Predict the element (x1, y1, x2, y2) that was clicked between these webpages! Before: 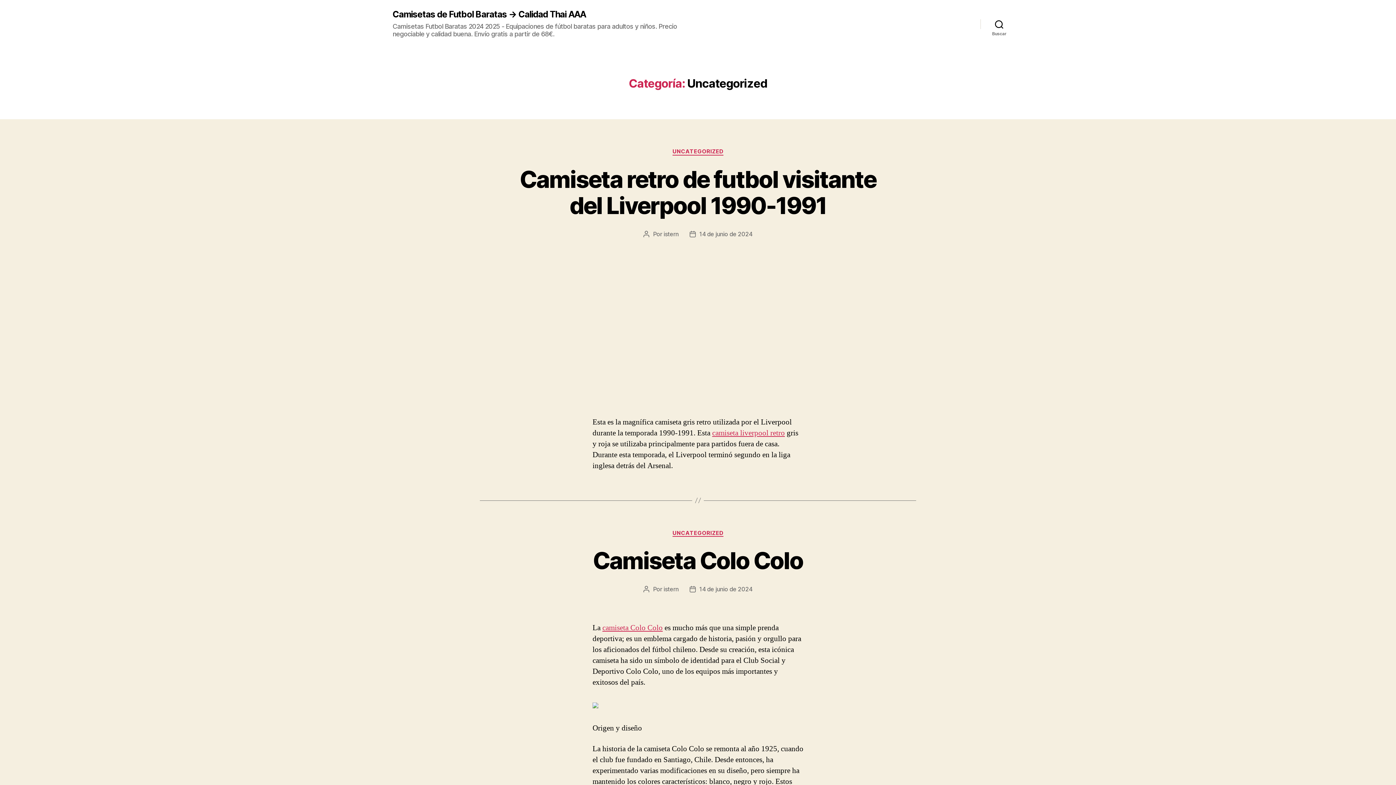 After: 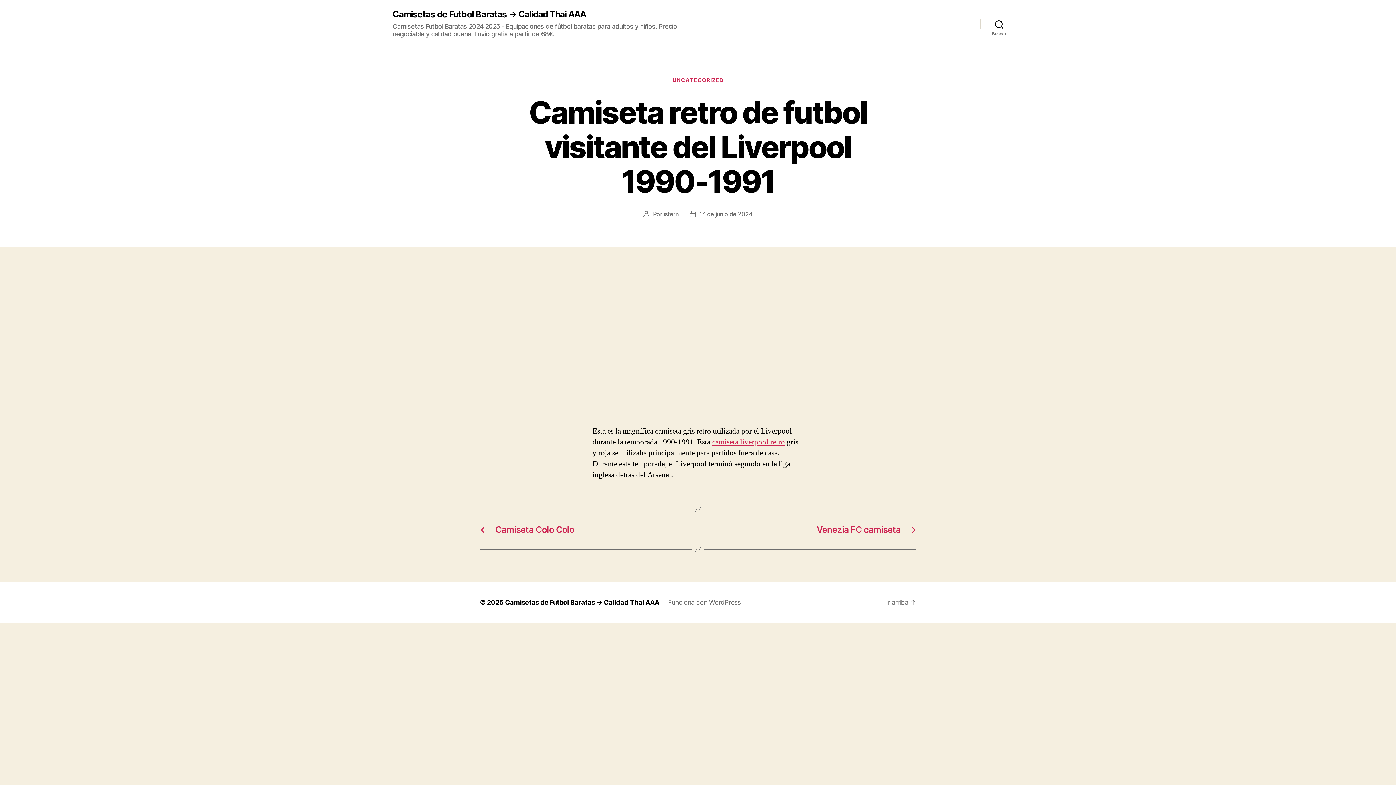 Action: bbox: (699, 230, 752, 237) label: 14 de junio de 2024